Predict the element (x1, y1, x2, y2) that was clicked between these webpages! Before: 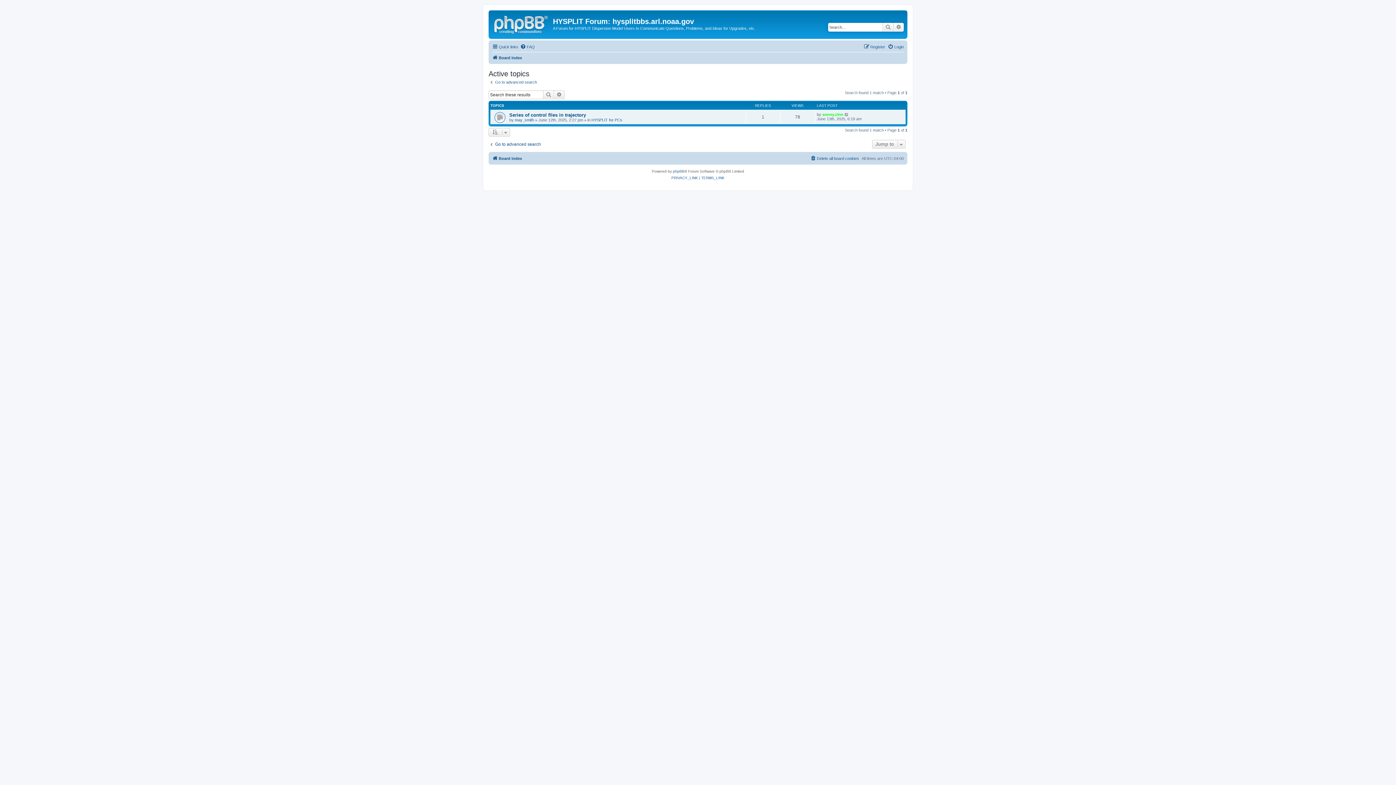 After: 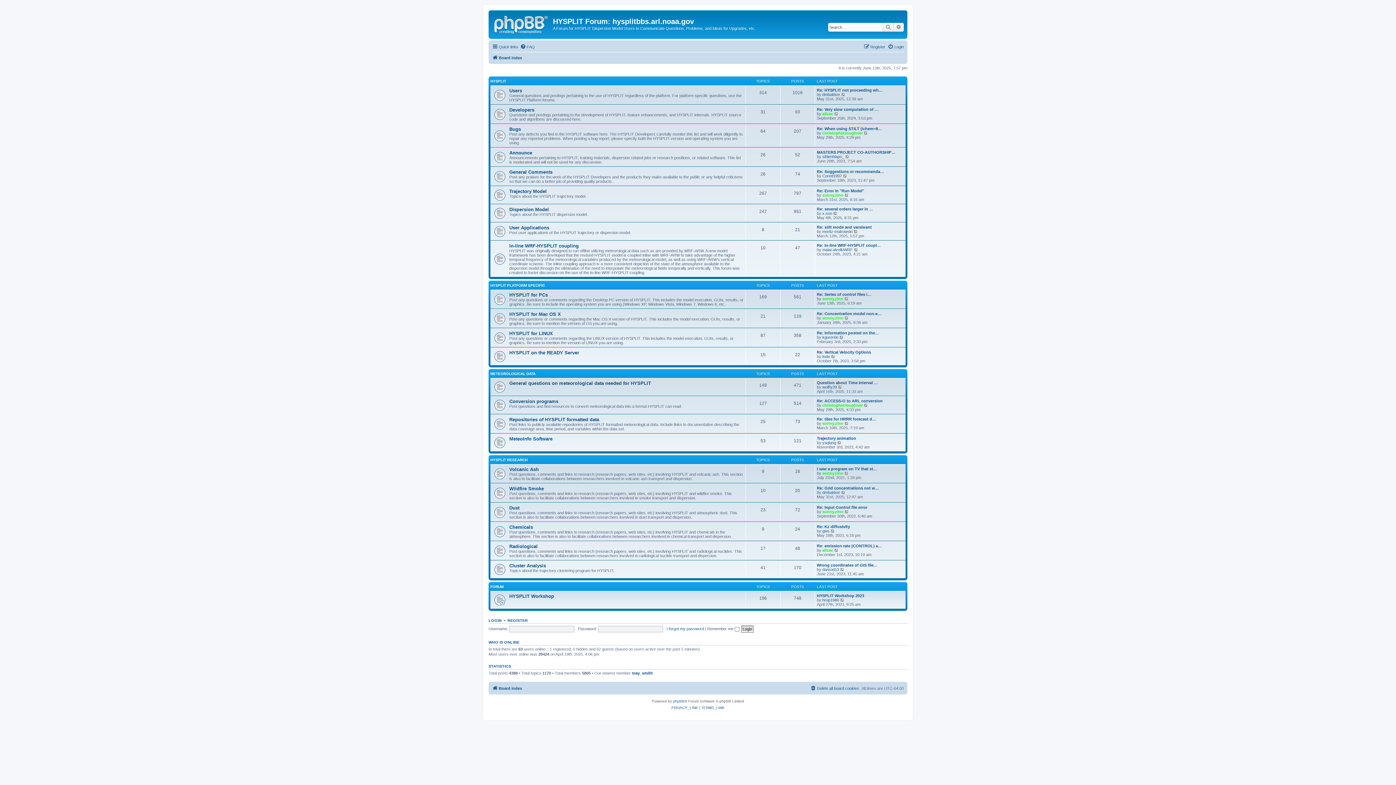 Action: bbox: (492, 154, 522, 162) label: Board index